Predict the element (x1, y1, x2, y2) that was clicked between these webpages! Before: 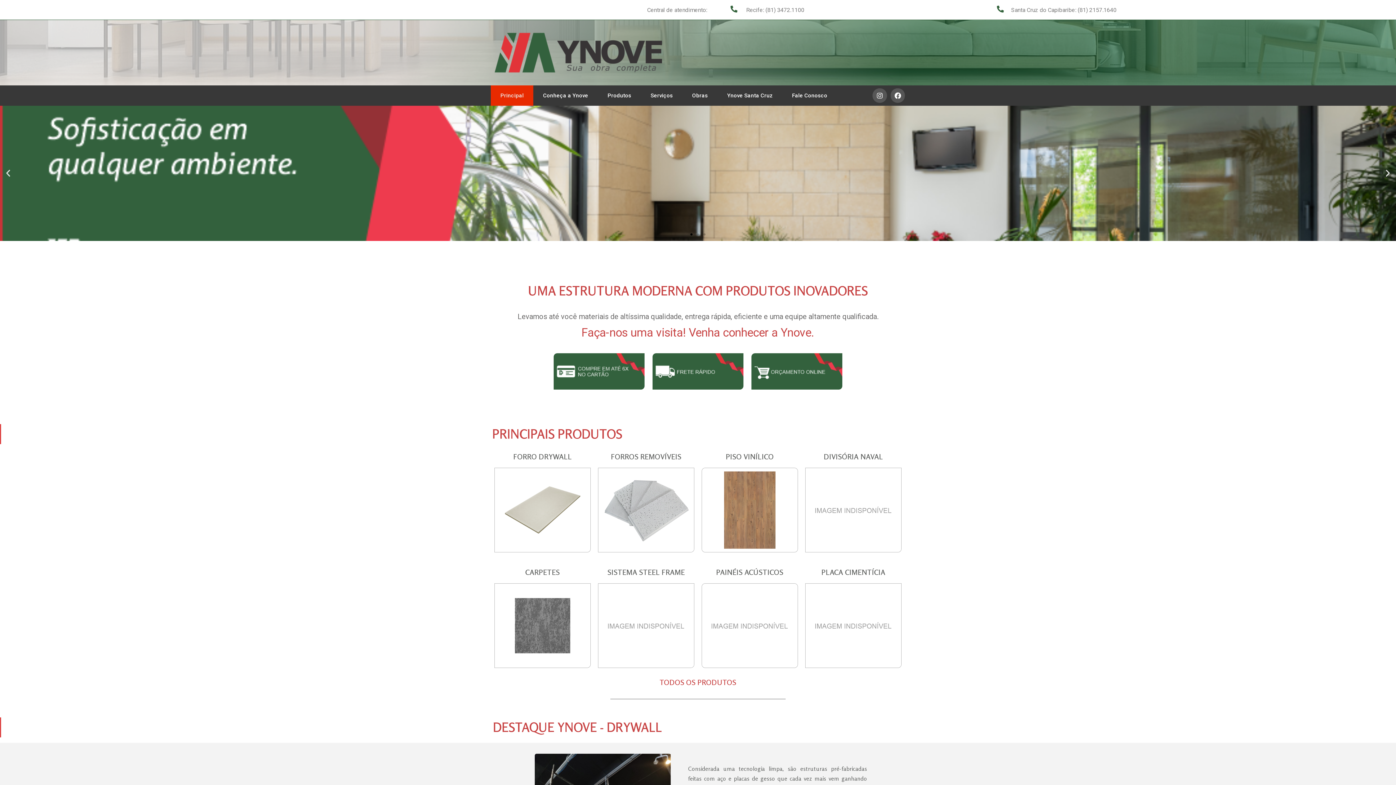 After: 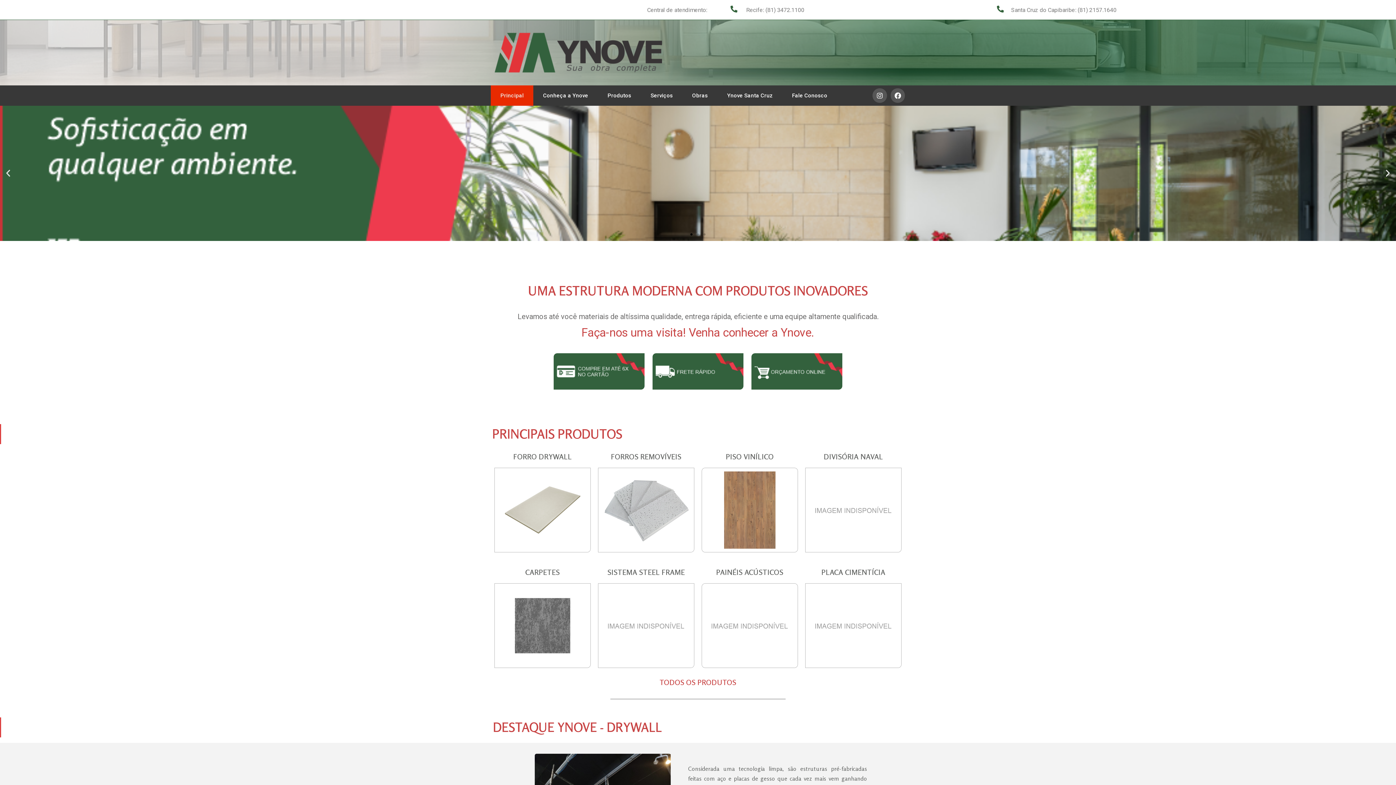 Action: label: Fale Conosco bbox: (782, 85, 837, 105)